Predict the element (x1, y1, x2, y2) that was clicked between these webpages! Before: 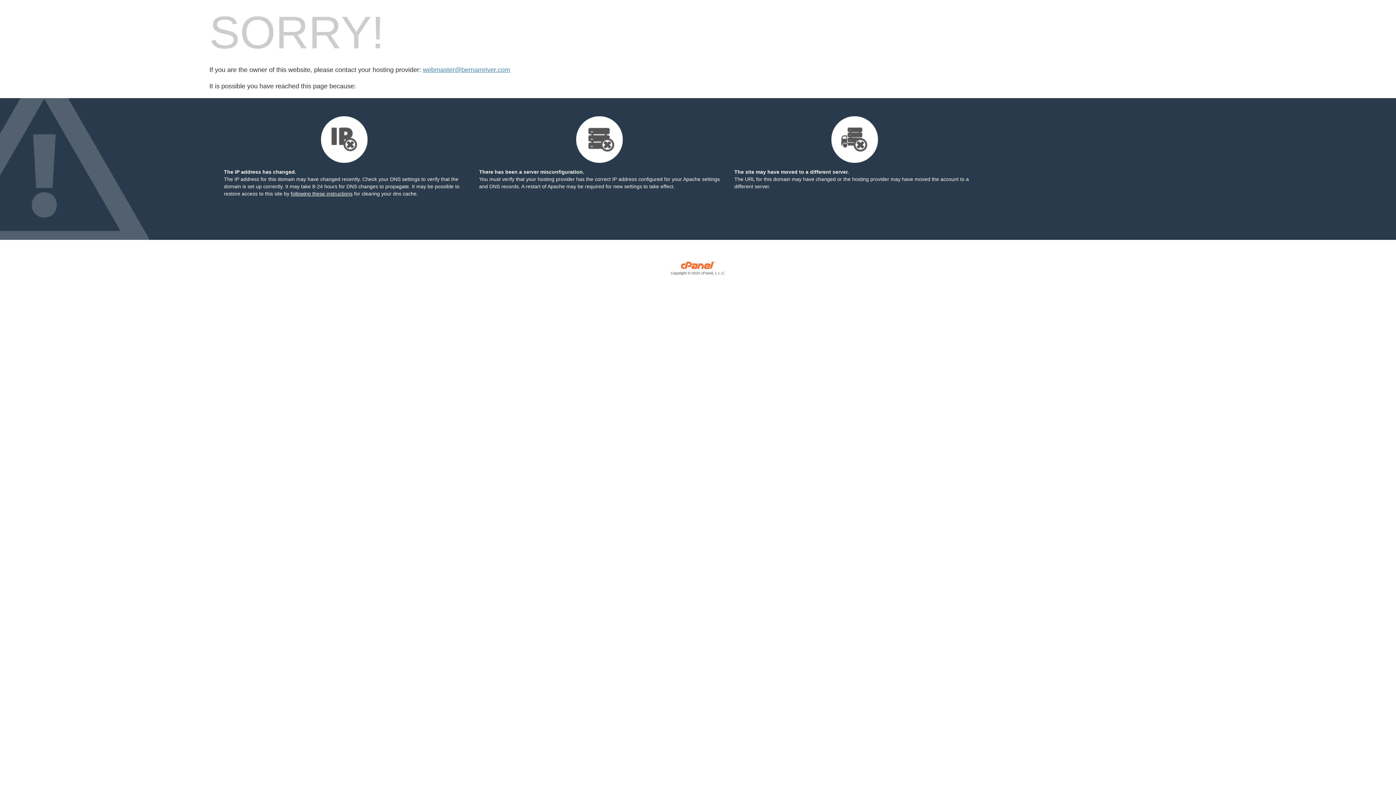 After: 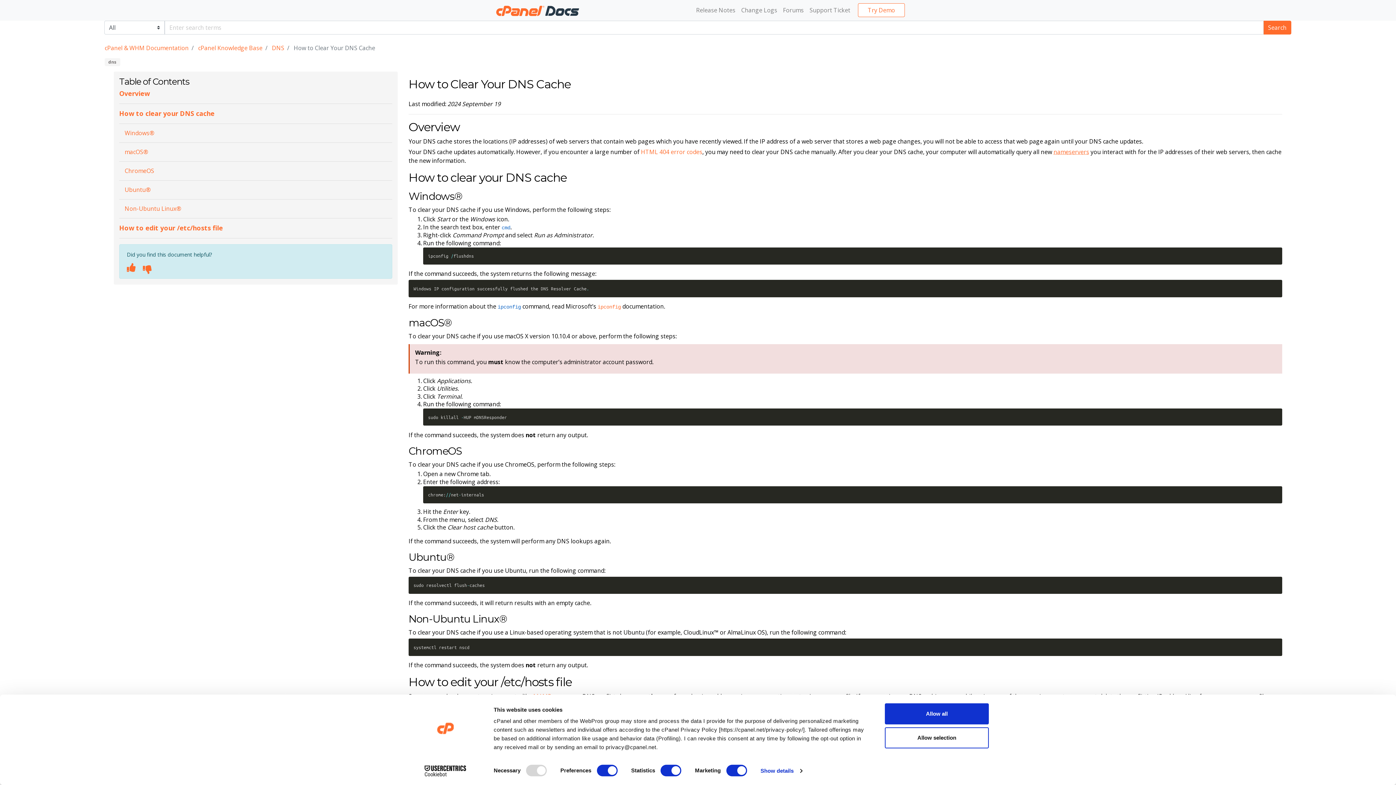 Action: label: following these instructions bbox: (290, 190, 352, 196)